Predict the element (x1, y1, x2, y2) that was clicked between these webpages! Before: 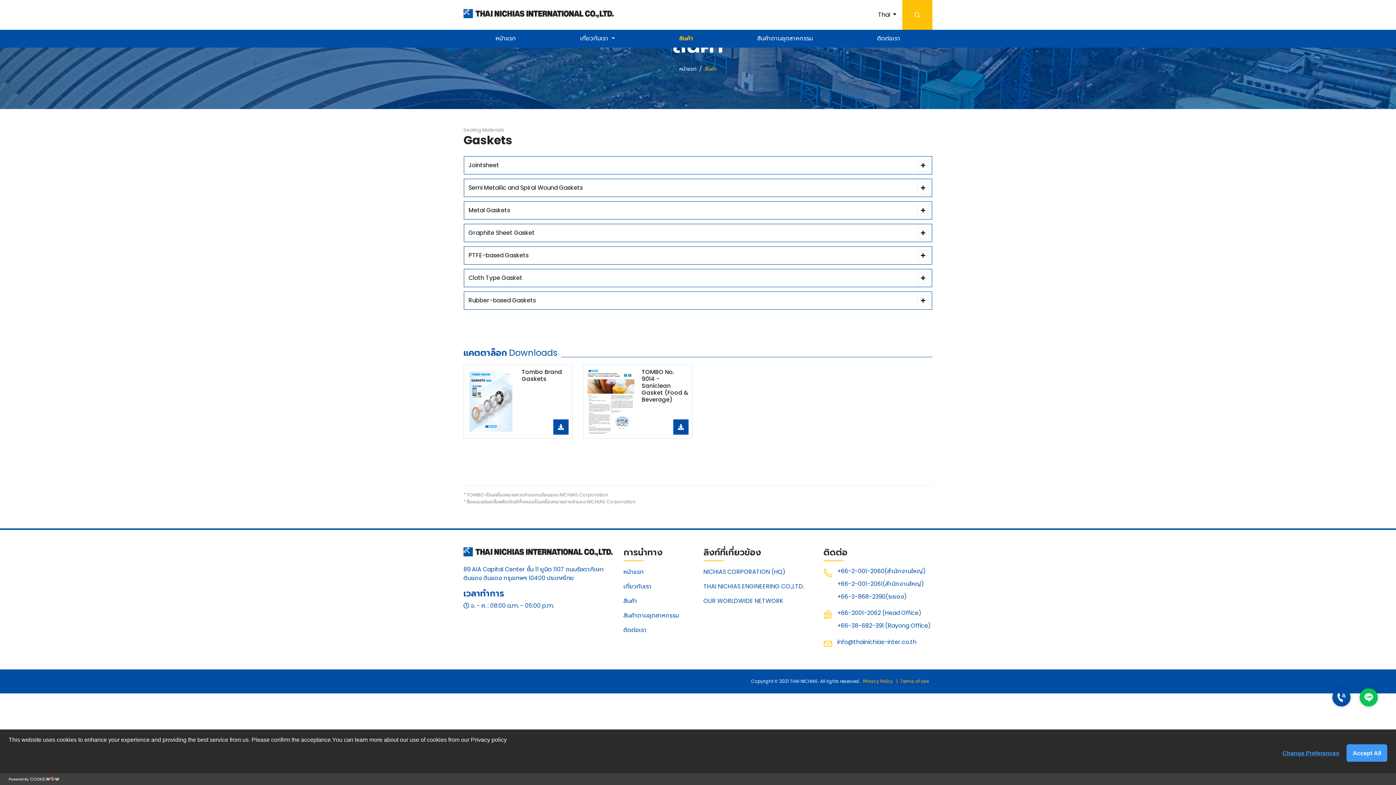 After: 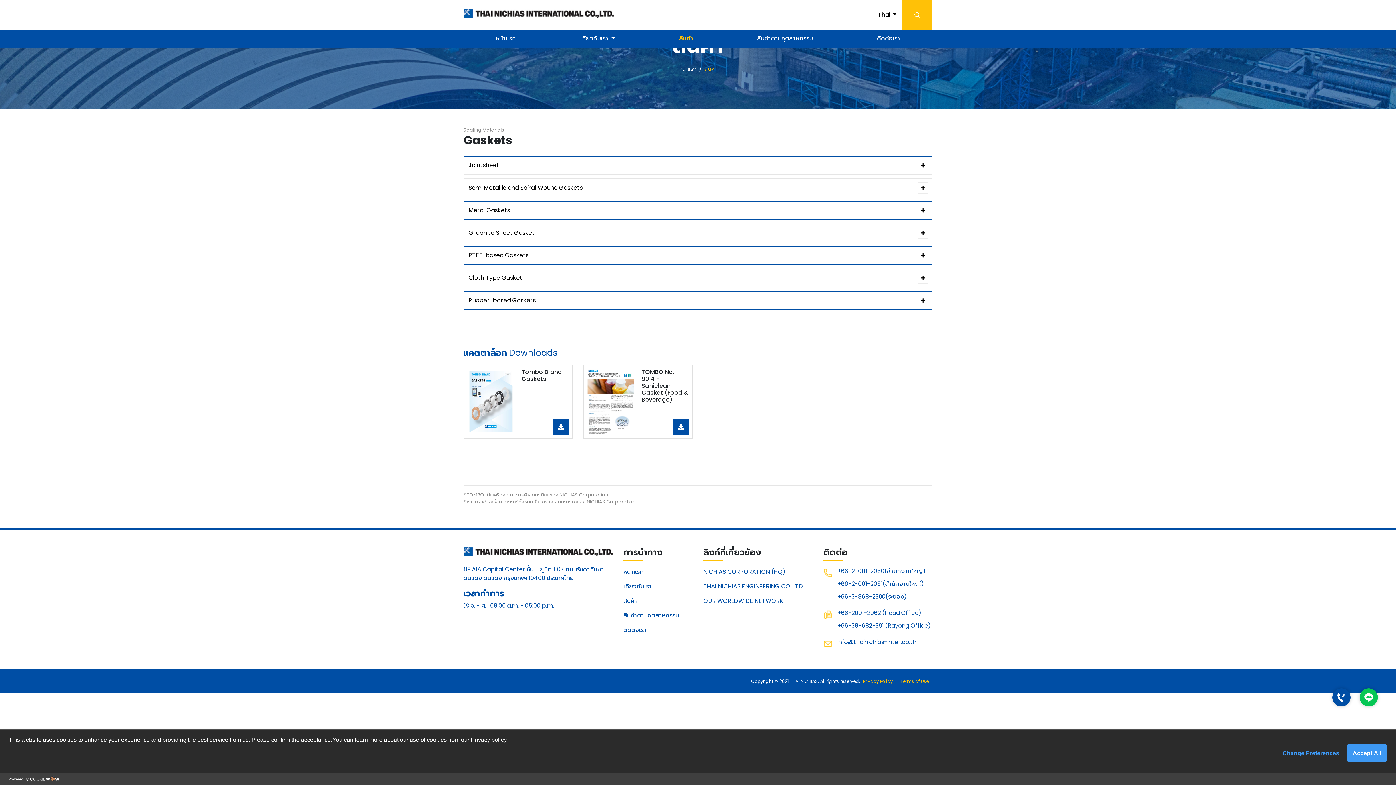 Action: label: +66-2001-2062 (Head Office) bbox: (837, 606, 932, 619)